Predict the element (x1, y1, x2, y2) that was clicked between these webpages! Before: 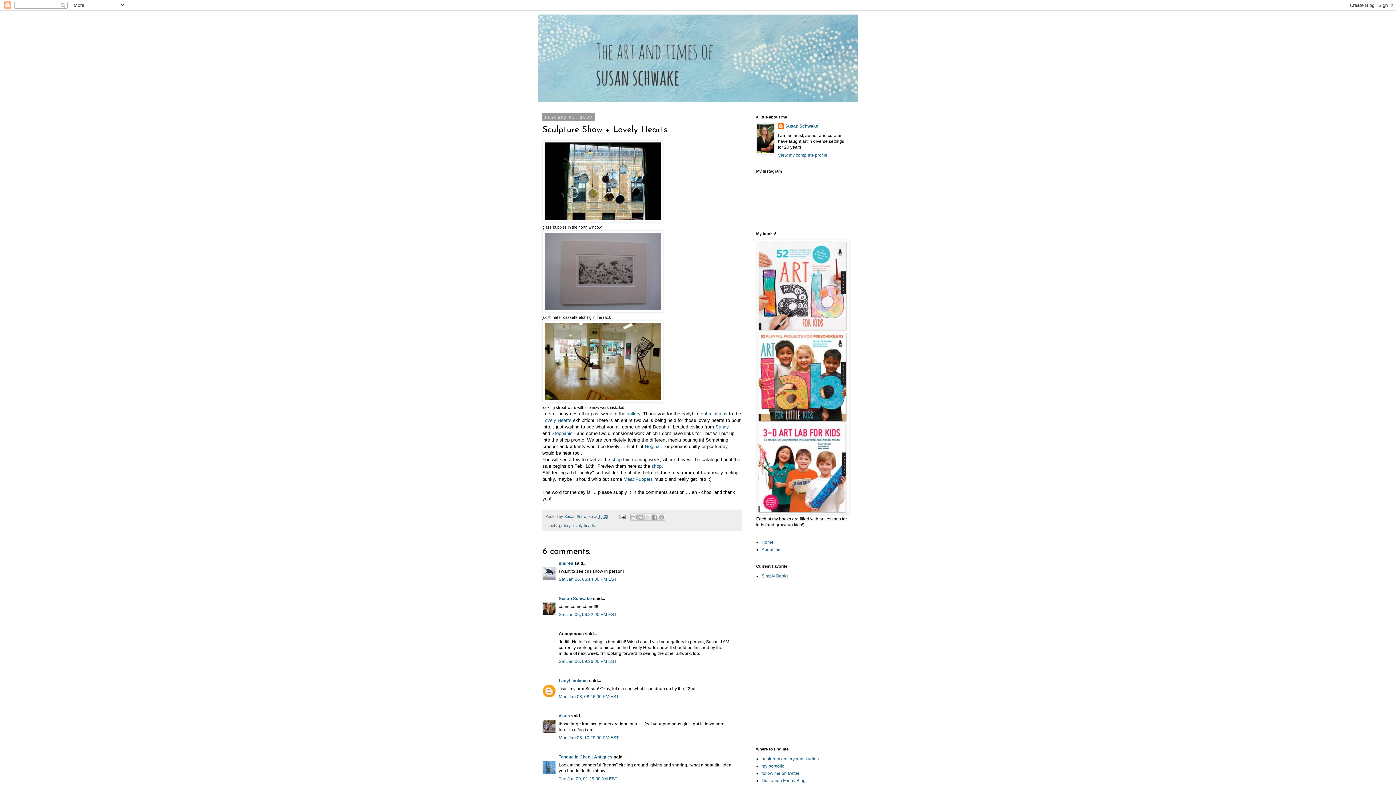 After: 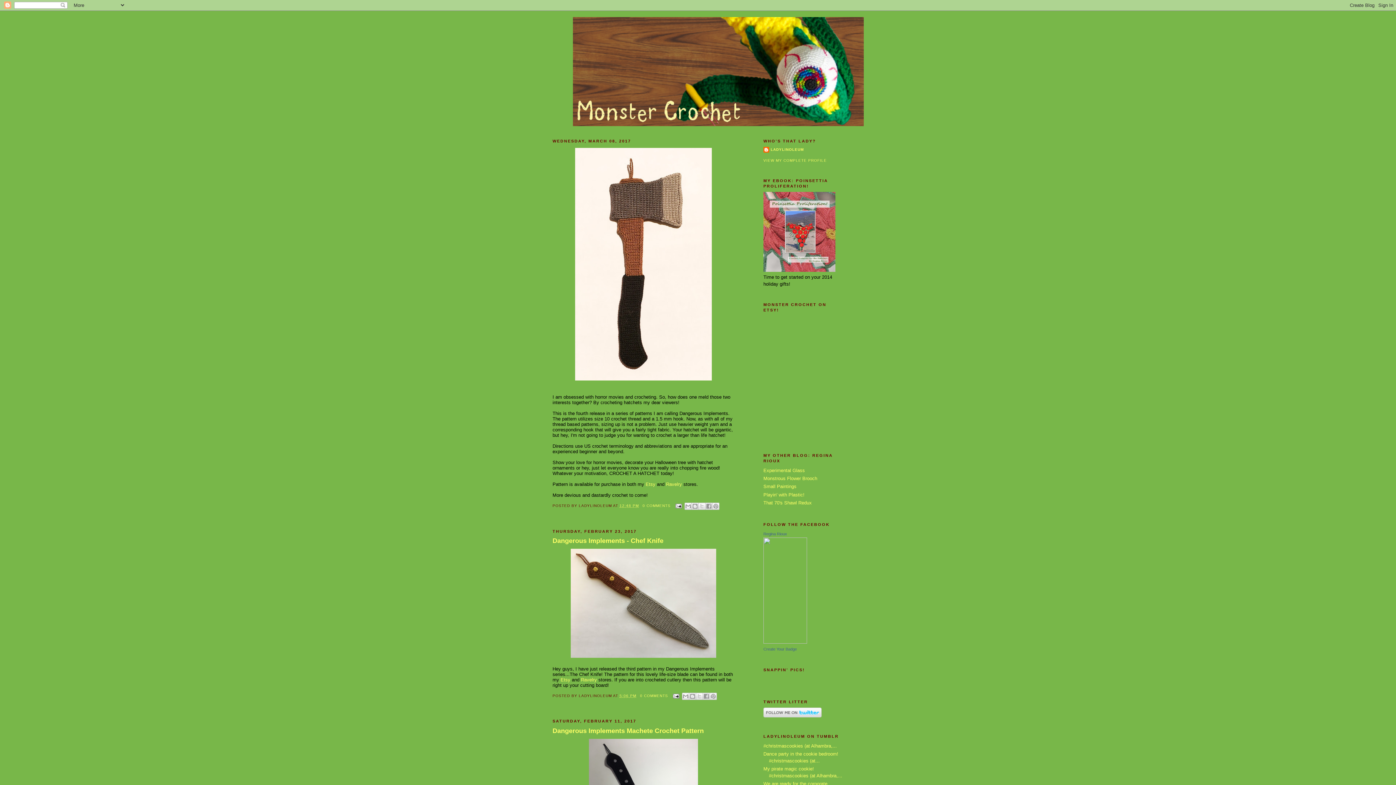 Action: label: Regina bbox: (645, 444, 659, 449)